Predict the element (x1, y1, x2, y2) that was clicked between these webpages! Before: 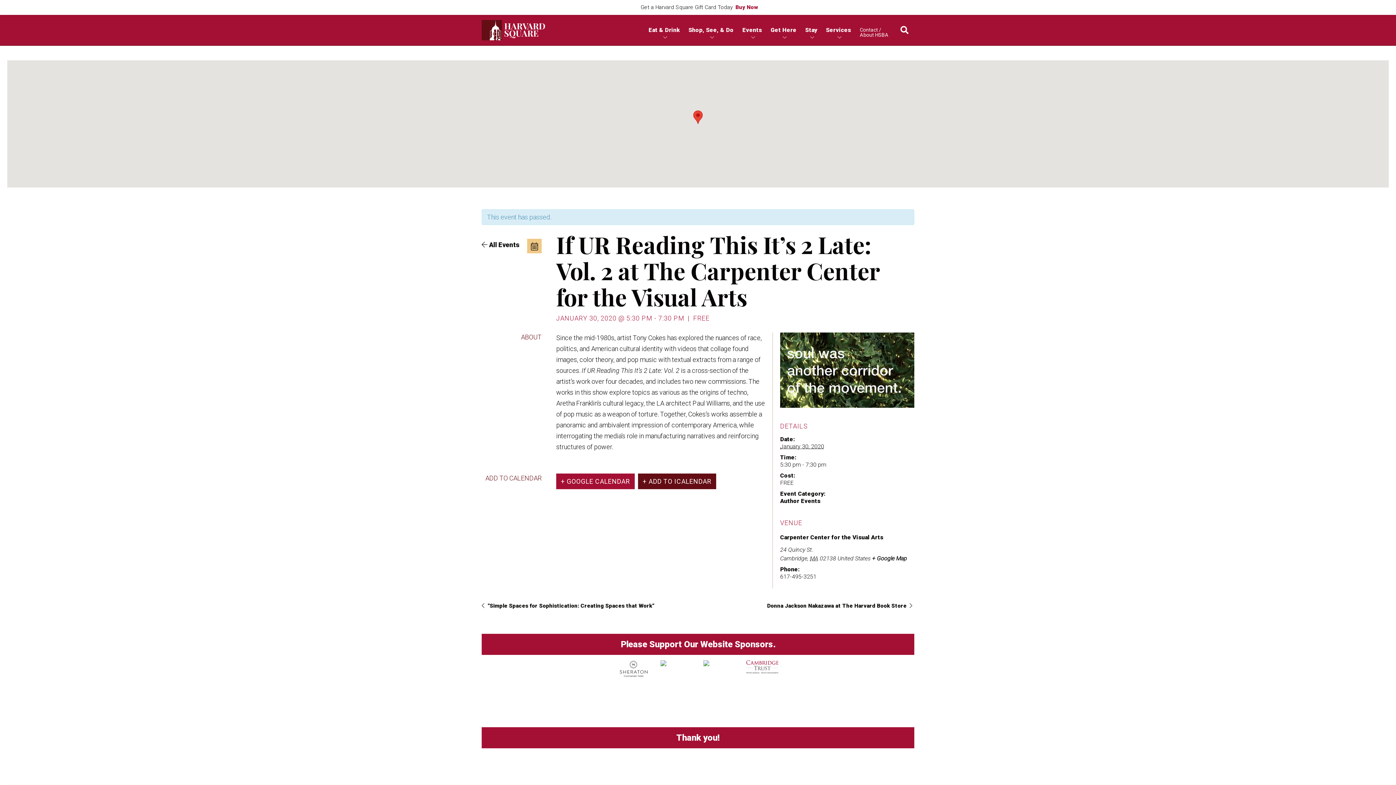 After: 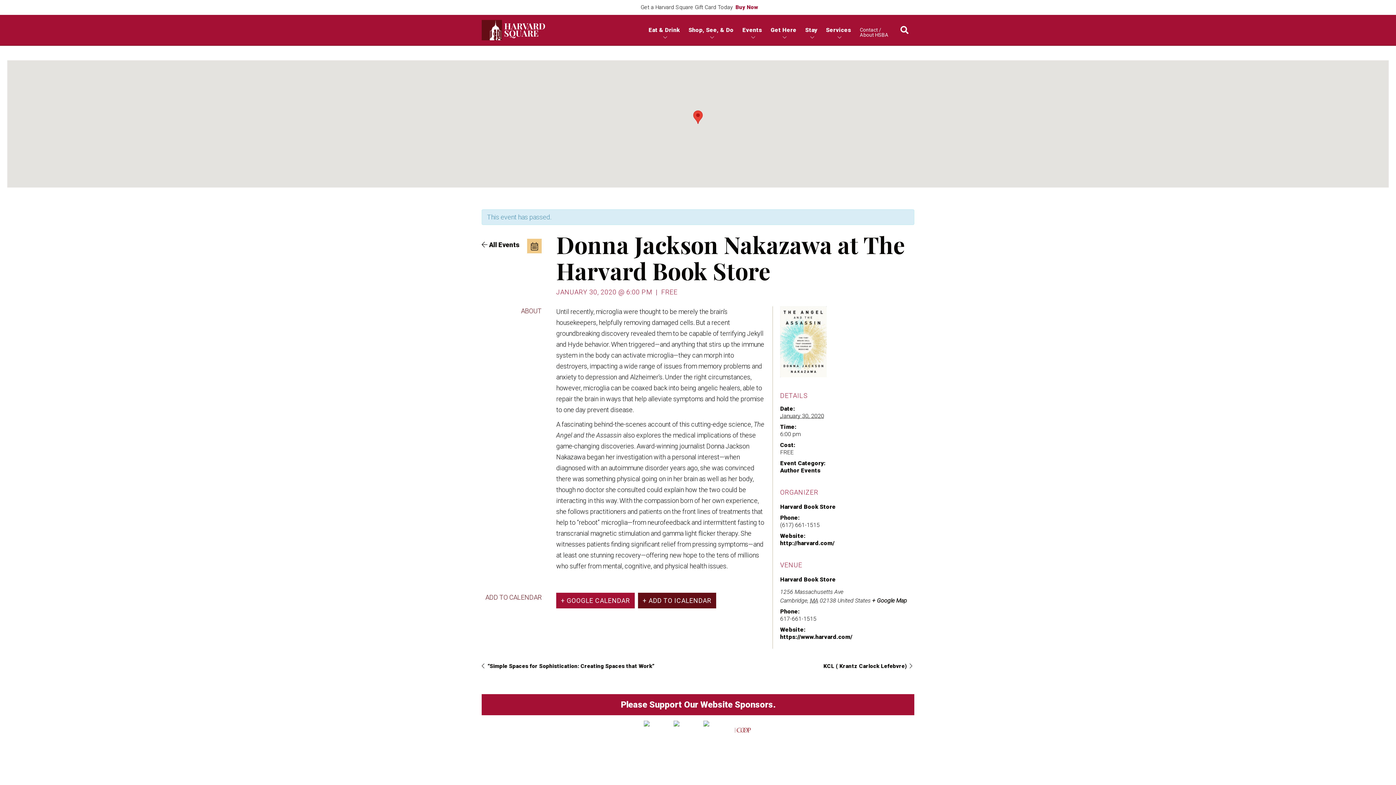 Action: label: Donna Jackson Nakazawa at The Harvard Book Store   bbox: (767, 602, 912, 609)